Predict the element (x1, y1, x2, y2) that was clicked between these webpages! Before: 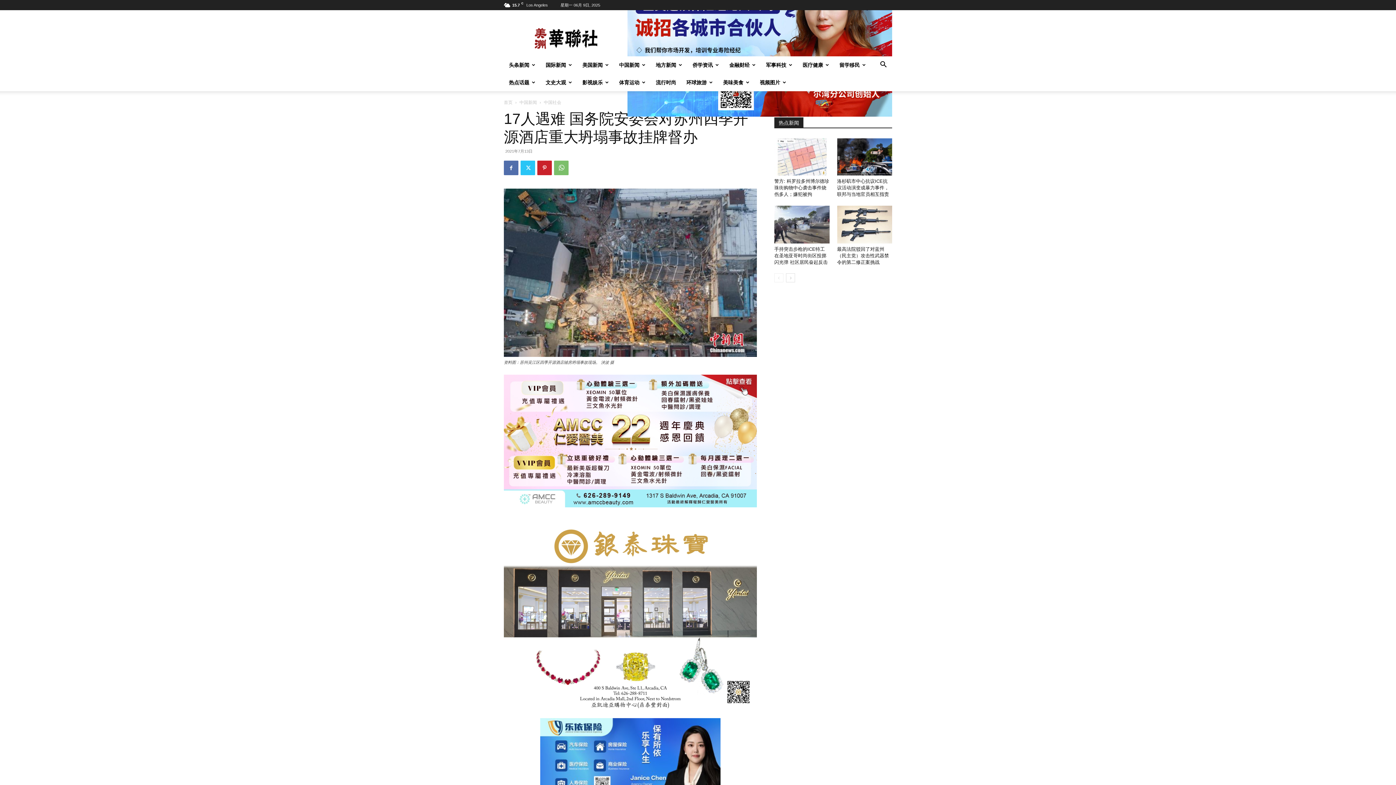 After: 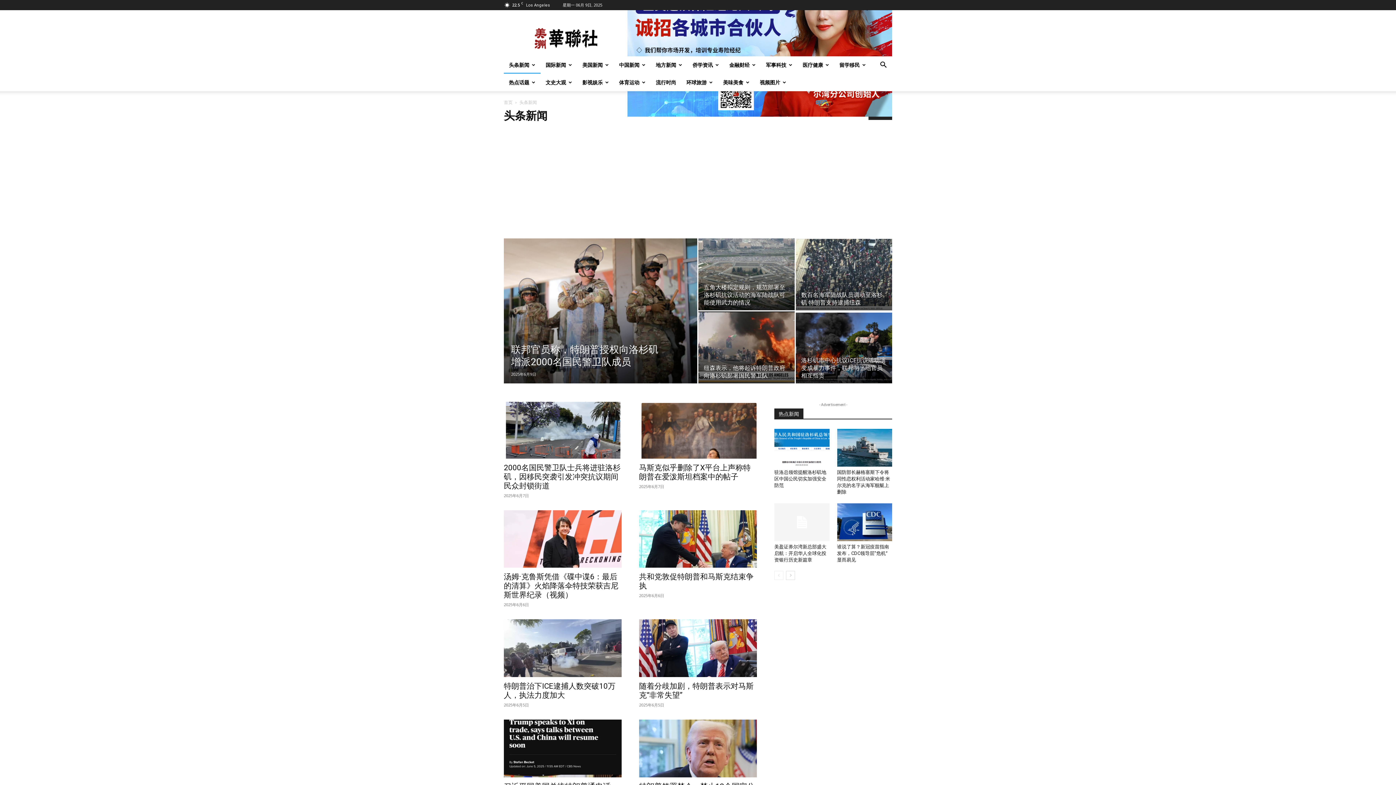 Action: label: 头条新闻 bbox: (504, 56, 540, 73)